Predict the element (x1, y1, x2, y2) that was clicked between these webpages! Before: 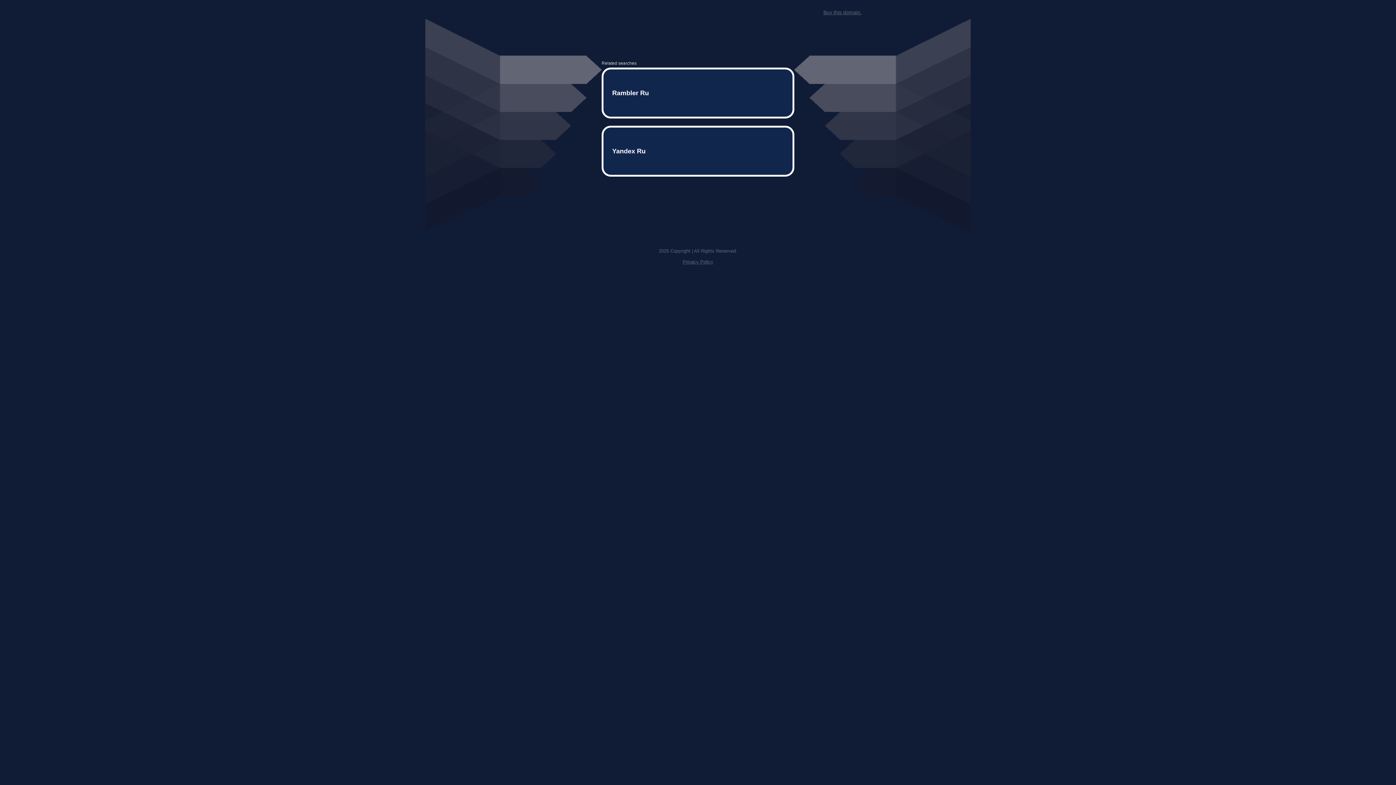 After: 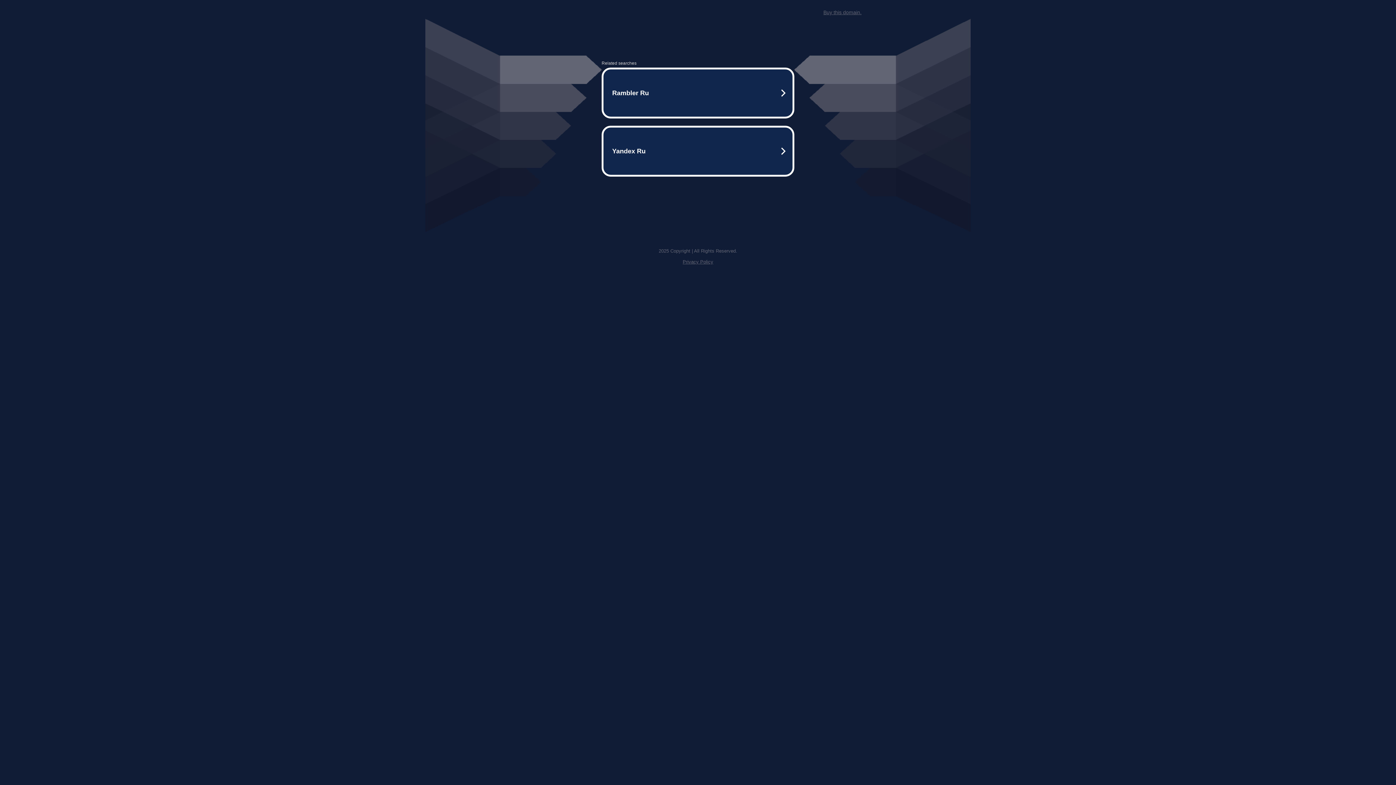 Action: label: Buy this domain. bbox: (823, 9, 861, 15)